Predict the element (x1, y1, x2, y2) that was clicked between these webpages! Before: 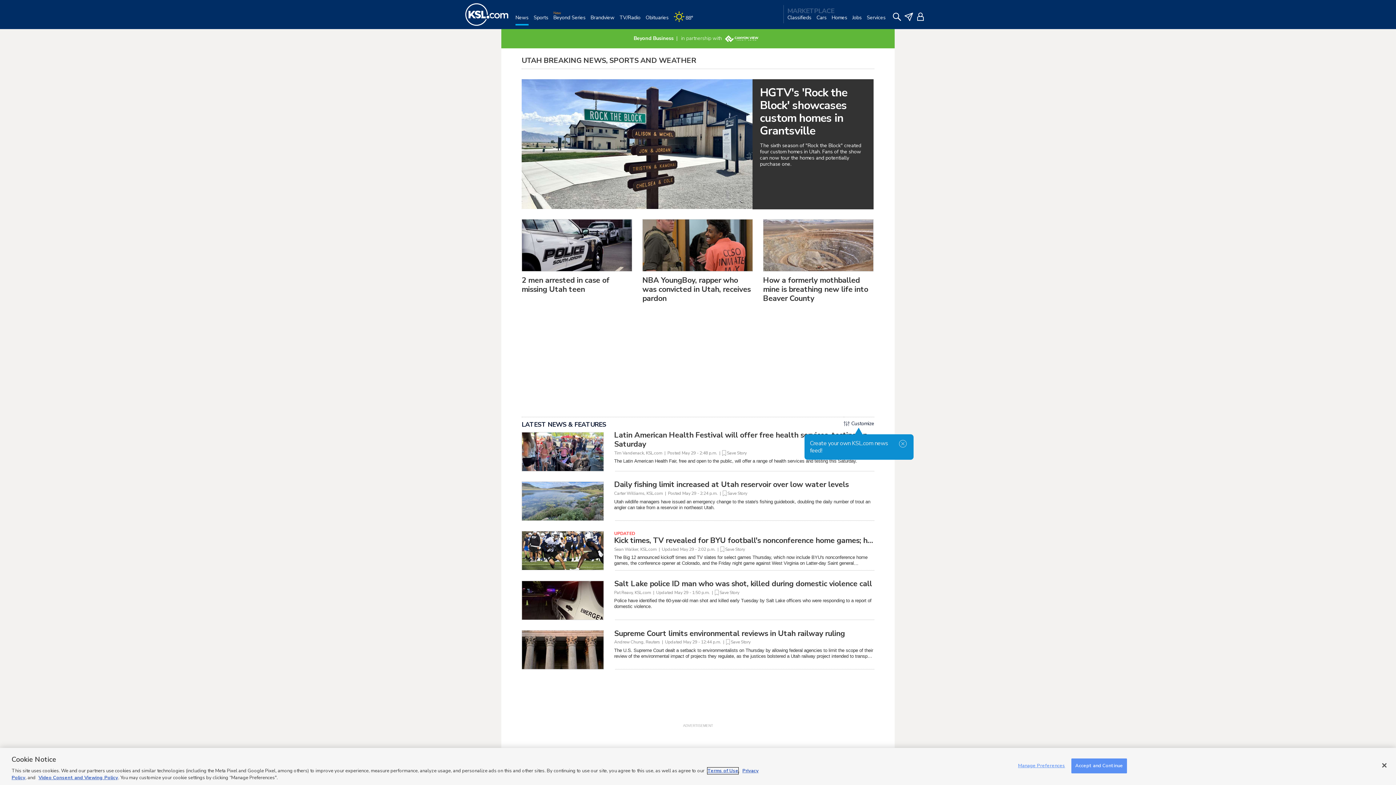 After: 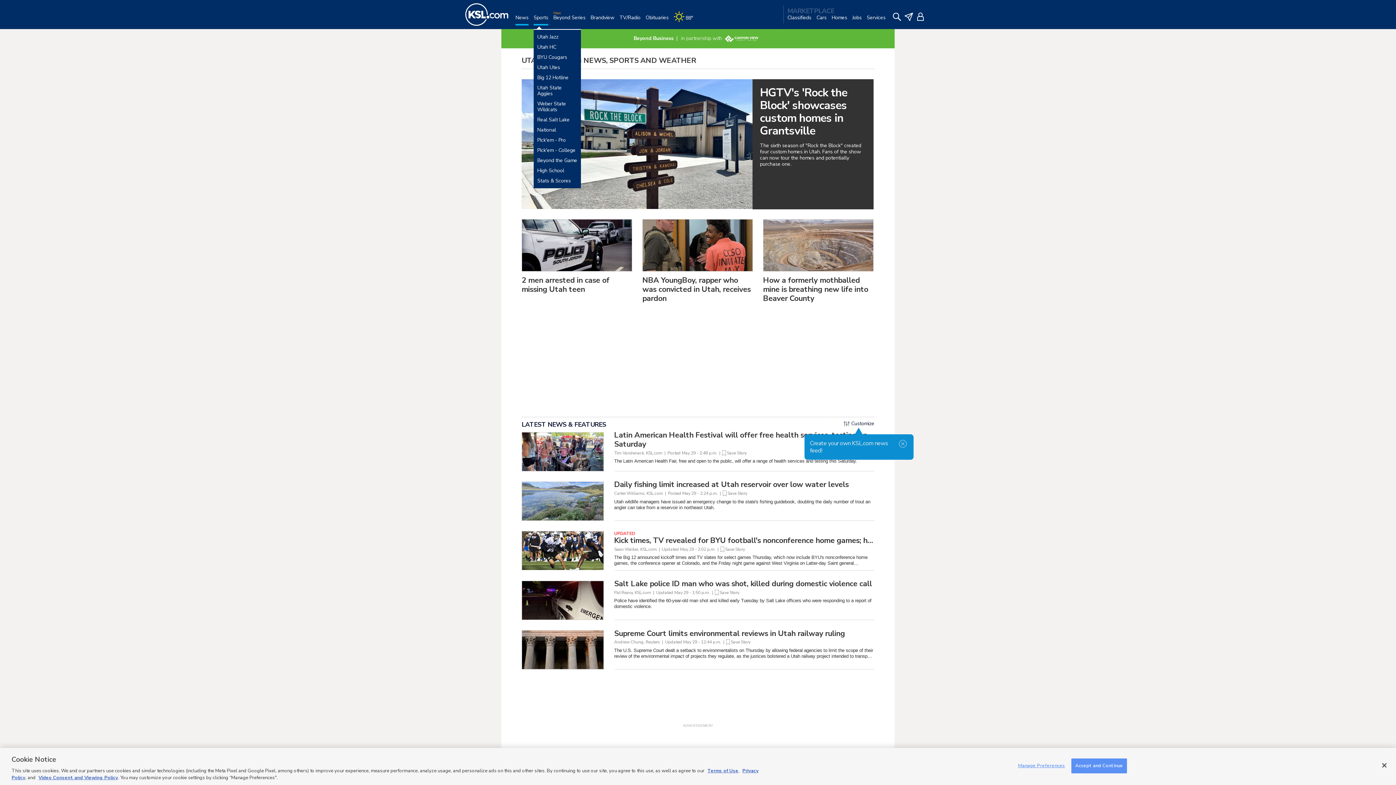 Action: label: Sports bbox: (533, 14, 548, 29)